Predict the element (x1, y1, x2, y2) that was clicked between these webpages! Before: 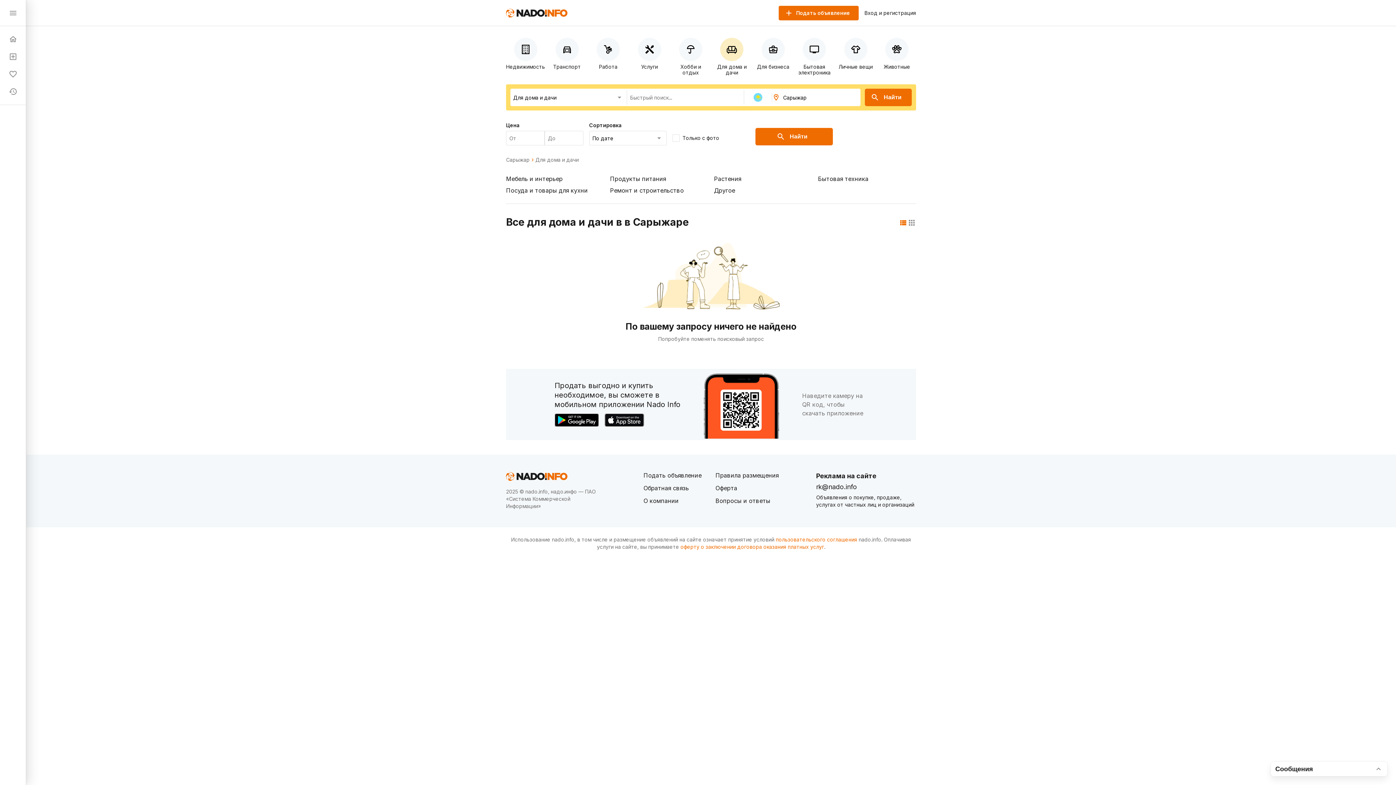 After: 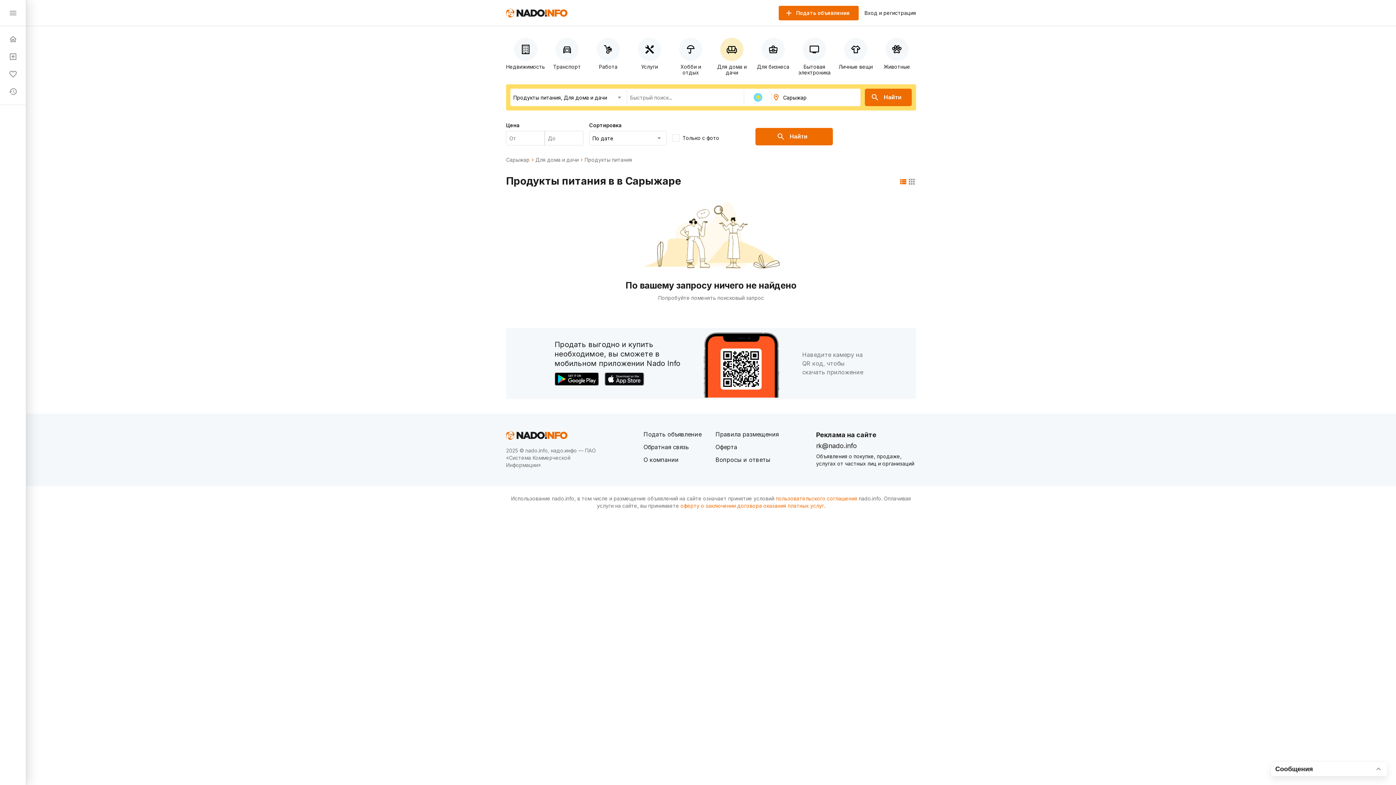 Action: label: Продукты питания bbox: (610, 175, 666, 182)